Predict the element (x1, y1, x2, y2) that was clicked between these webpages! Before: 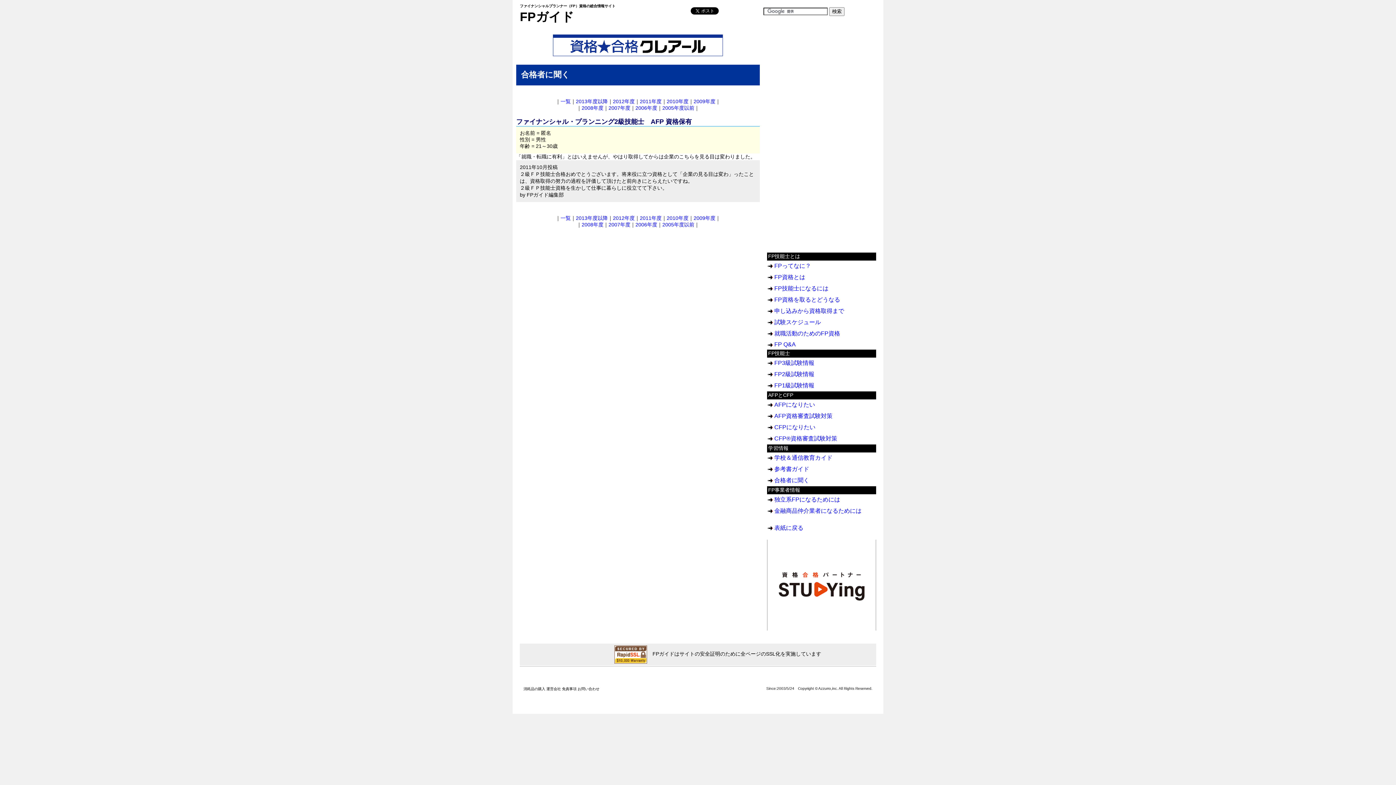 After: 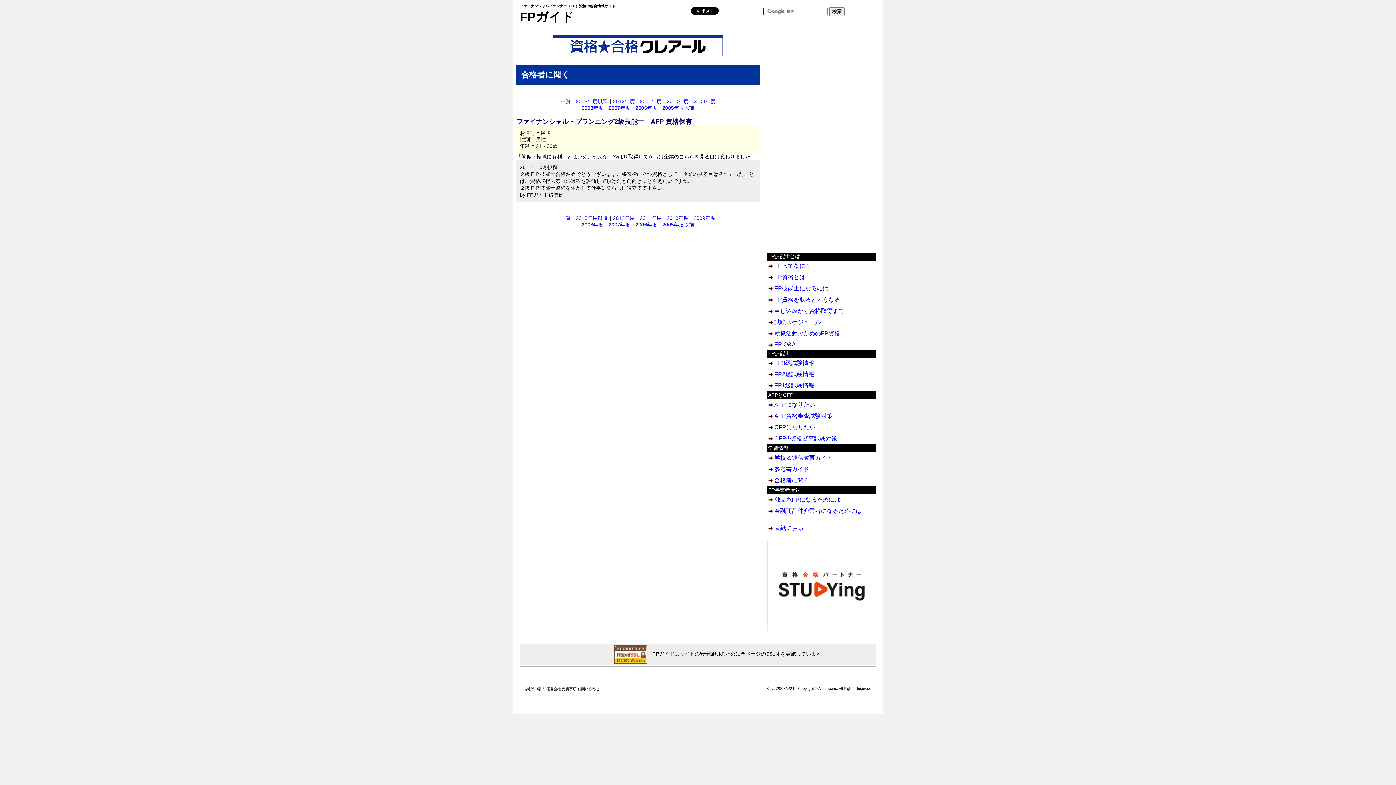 Action: bbox: (552, 51, 723, 57)